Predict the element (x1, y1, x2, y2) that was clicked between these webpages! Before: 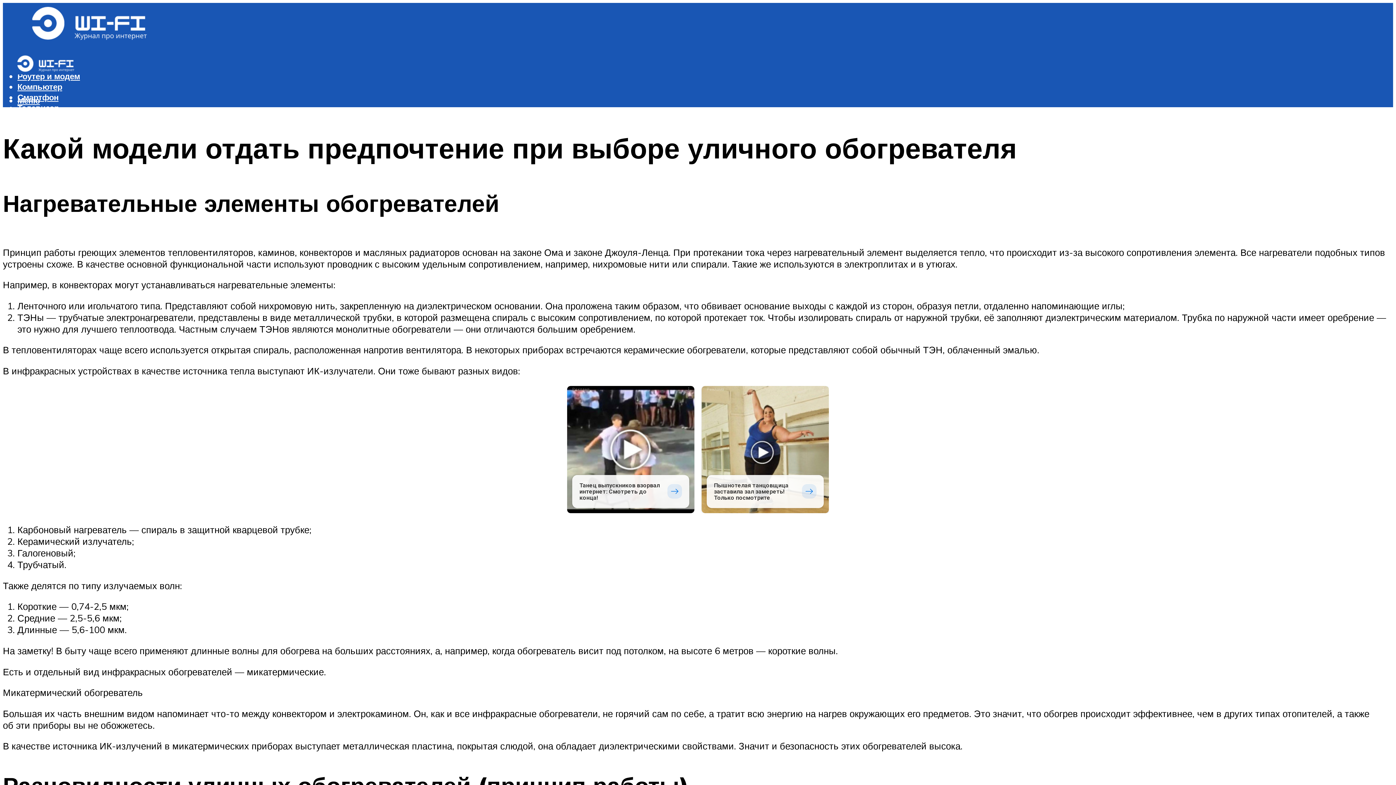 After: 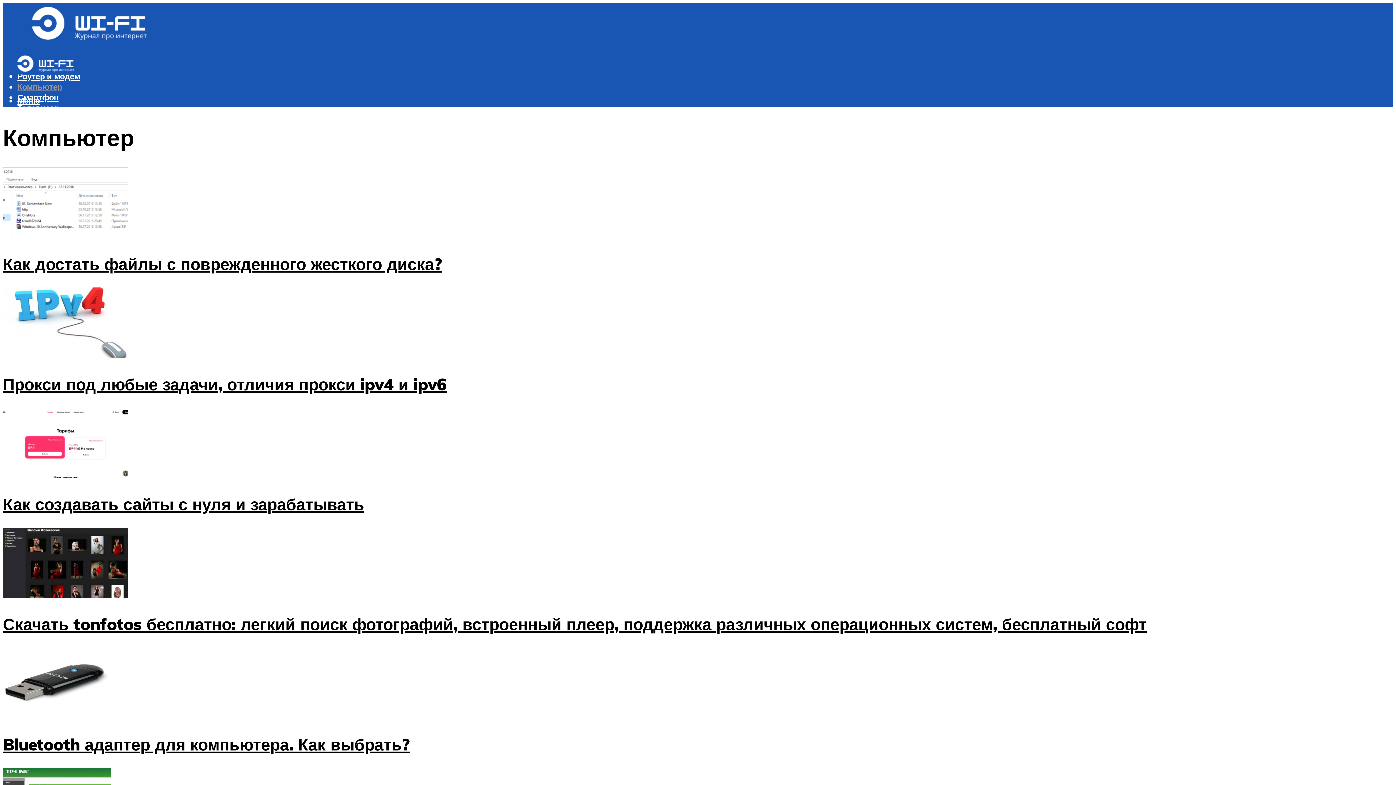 Action: bbox: (17, 81, 62, 92) label: Компьютер